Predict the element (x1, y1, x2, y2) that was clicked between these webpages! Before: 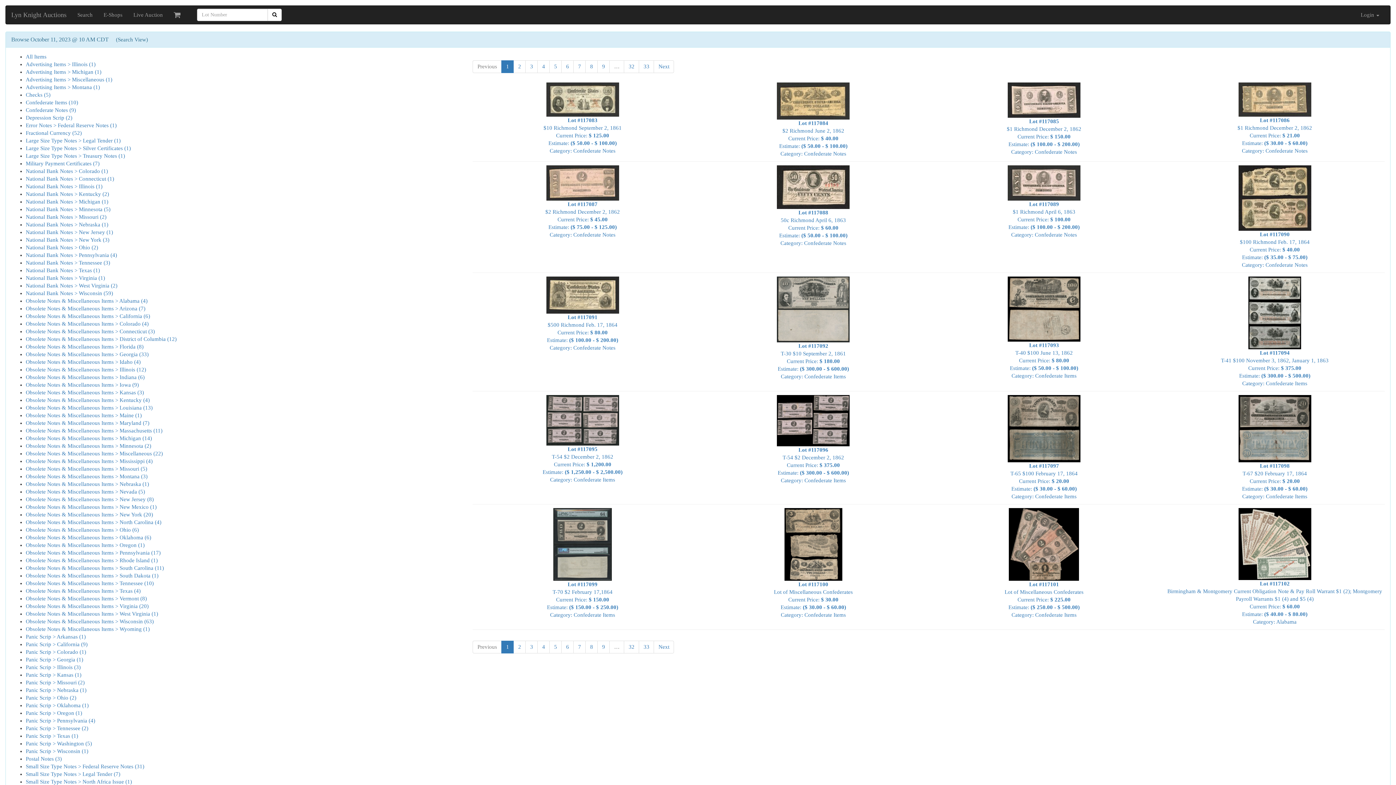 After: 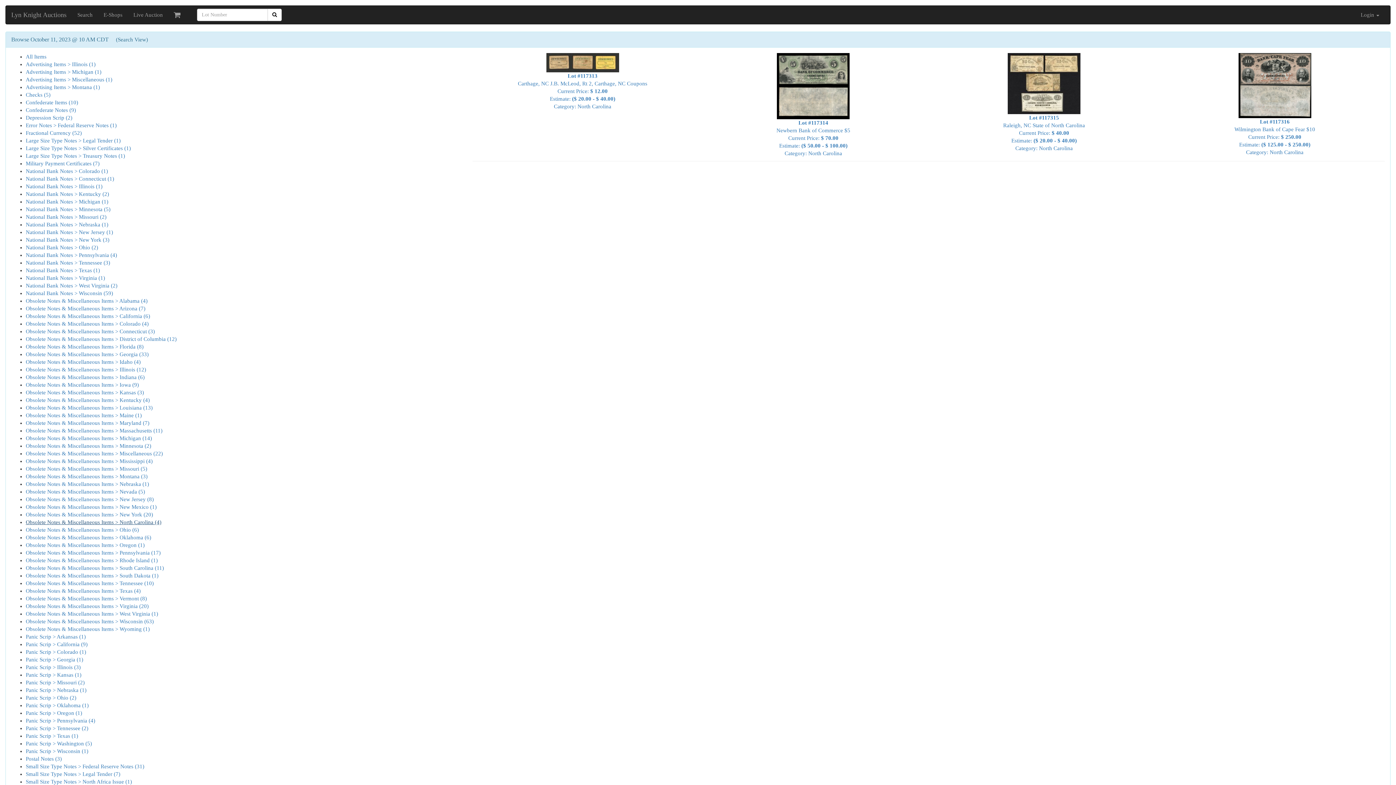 Action: bbox: (25, 519, 161, 525) label: Obsolete Notes & Miscellaneous Items > North Carolina (4)